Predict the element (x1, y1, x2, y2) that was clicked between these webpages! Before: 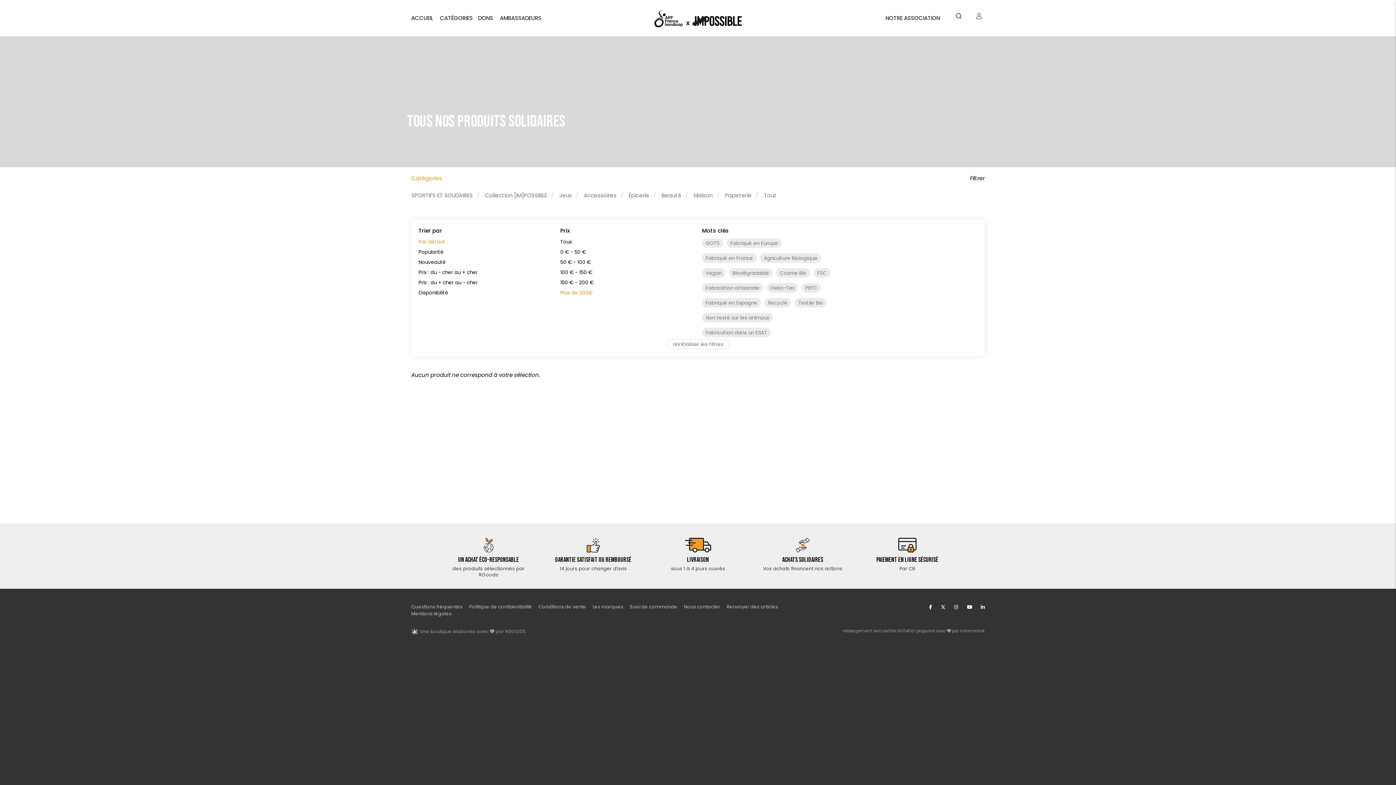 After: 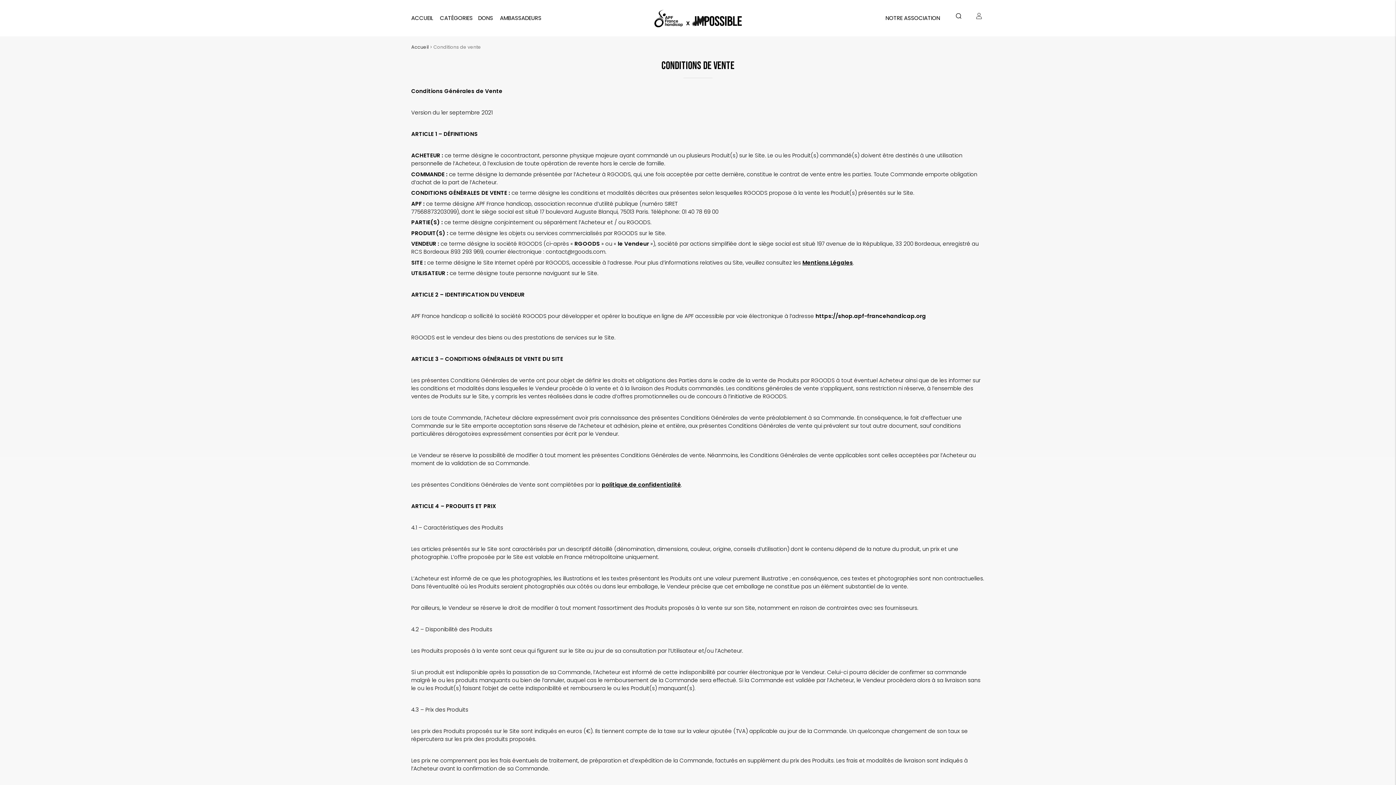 Action: bbox: (538, 604, 586, 610) label: Conditions de vente